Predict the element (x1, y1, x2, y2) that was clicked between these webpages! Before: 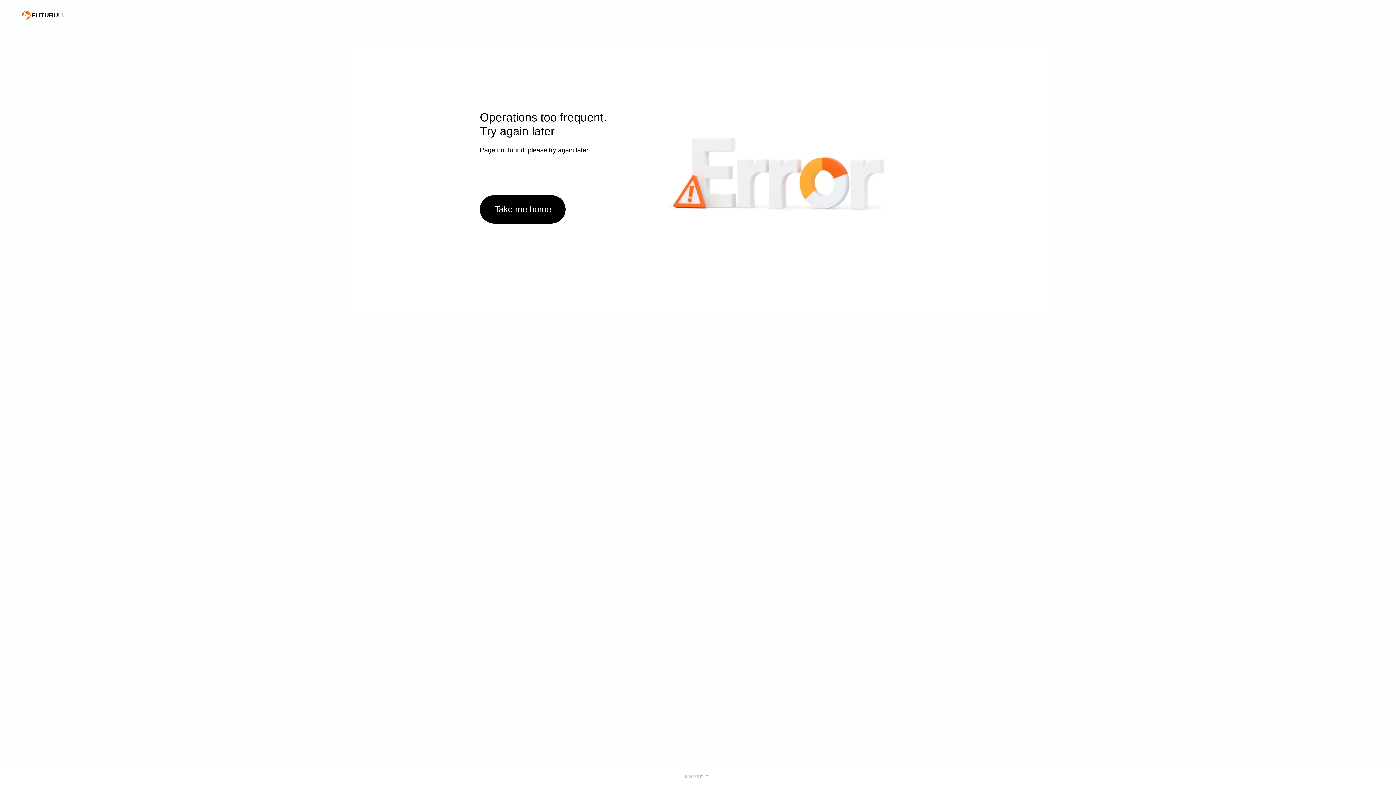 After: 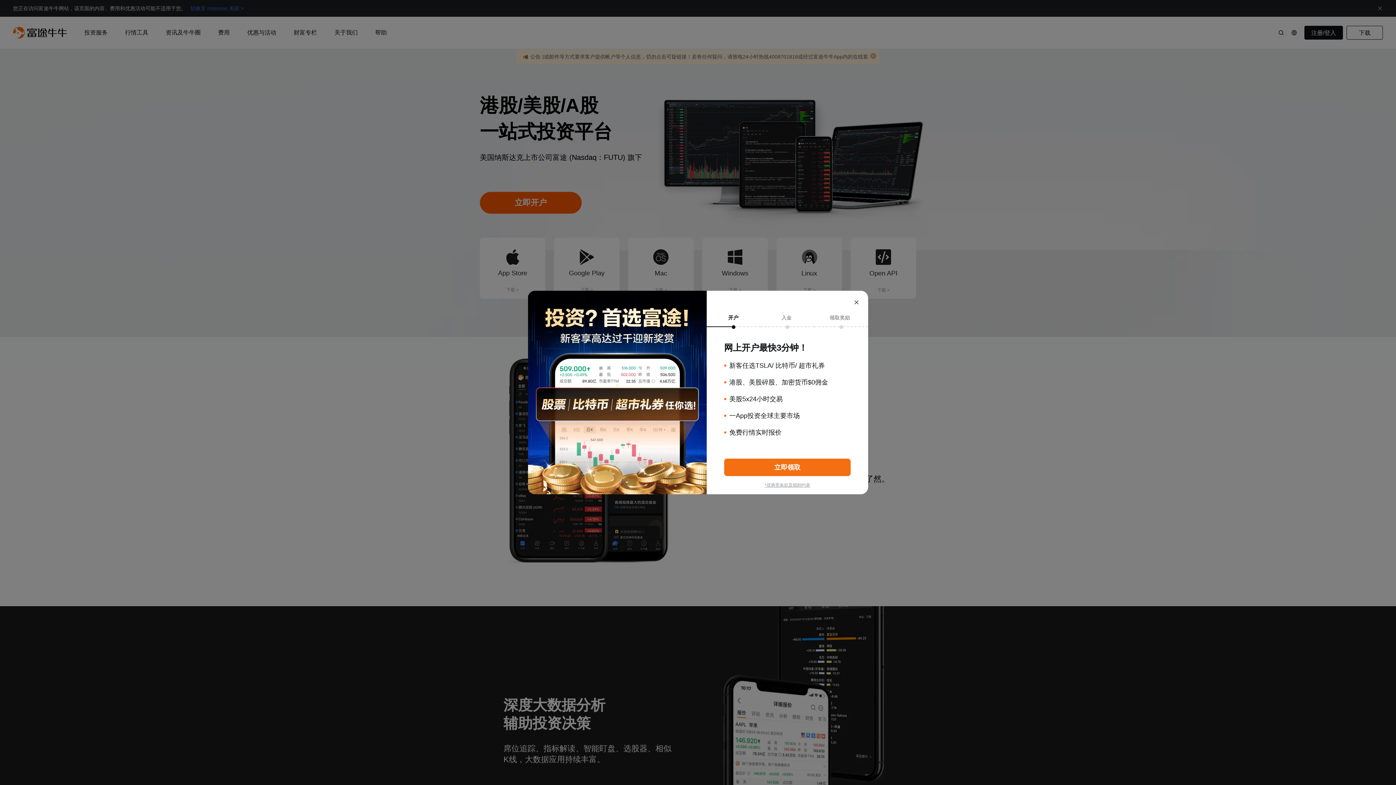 Action: bbox: (21, 10, 66, 19)